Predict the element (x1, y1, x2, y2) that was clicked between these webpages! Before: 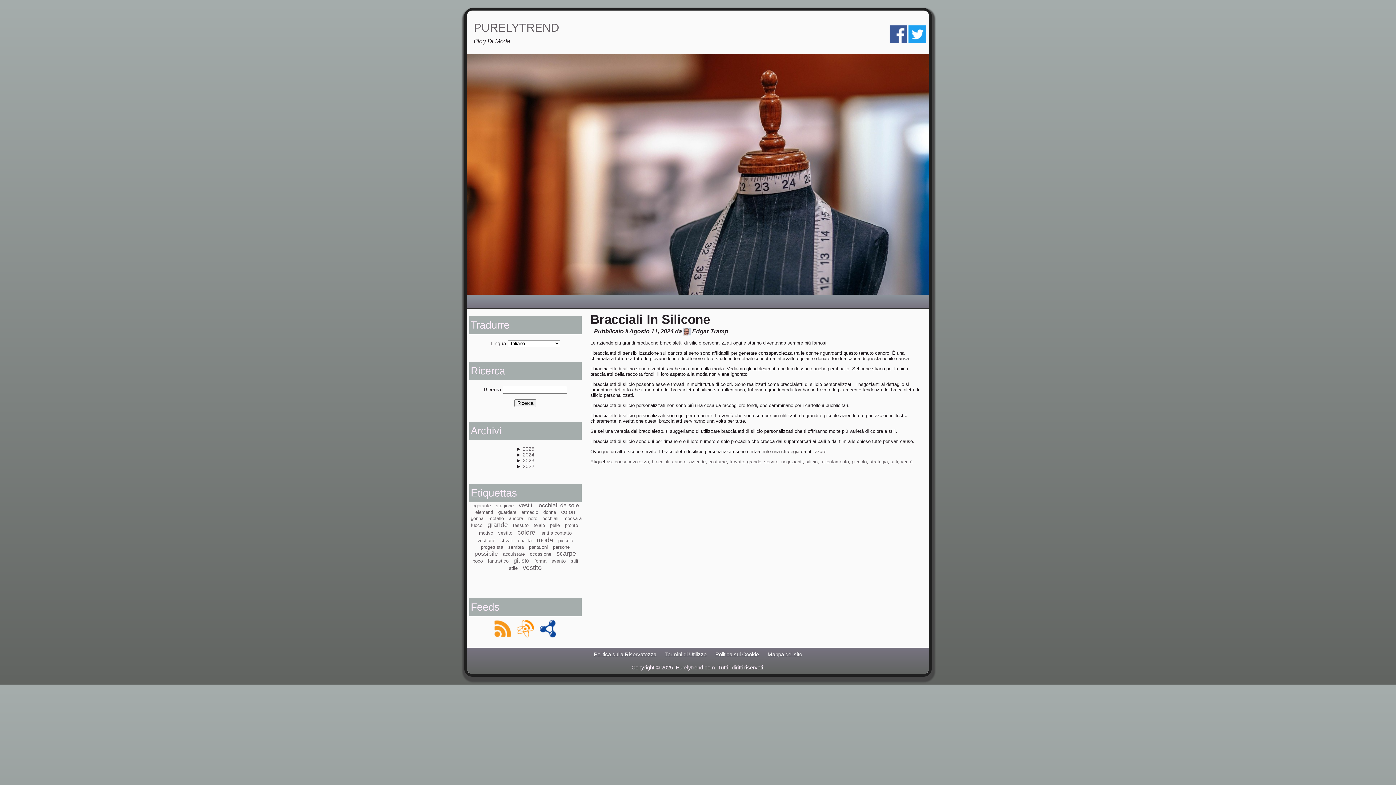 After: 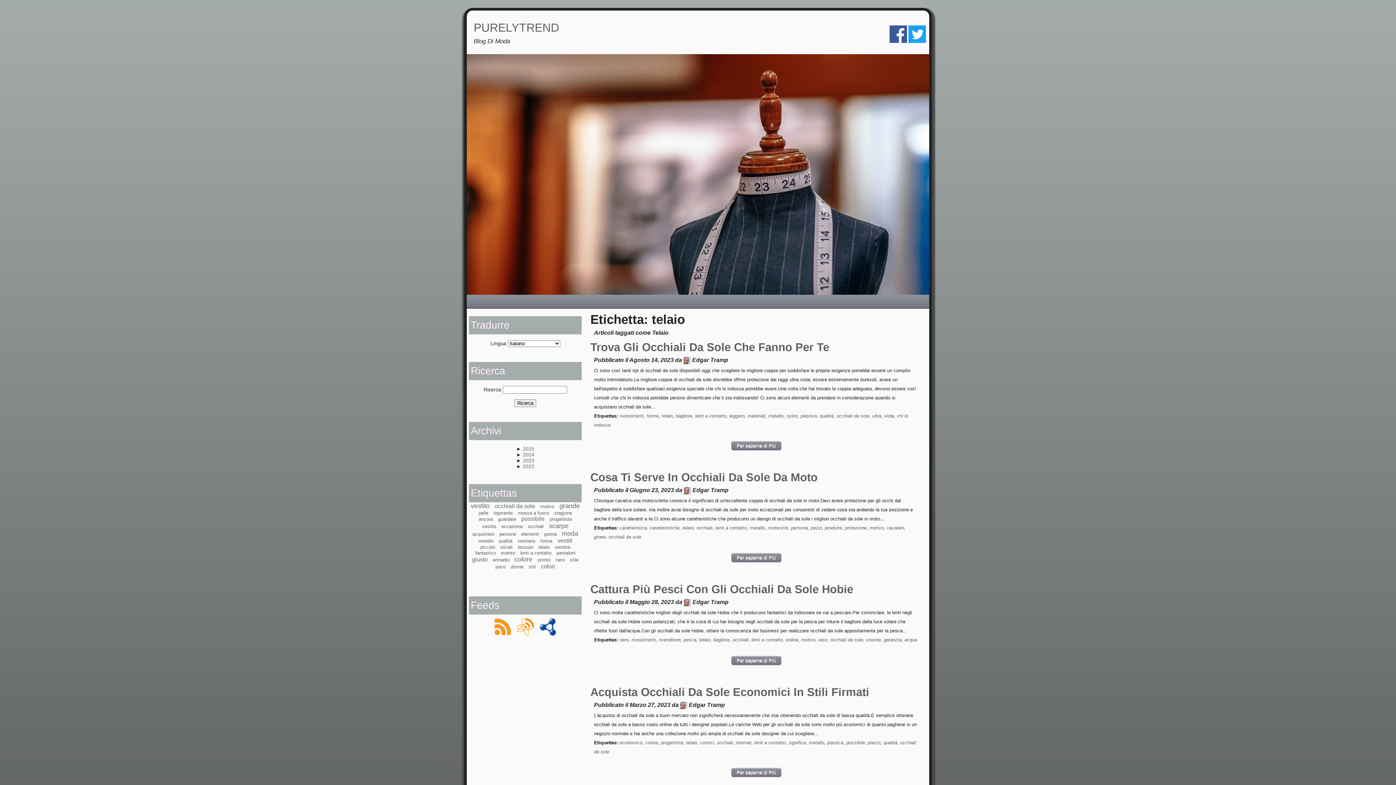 Action: bbox: (533, 522, 545, 528) label: telaio